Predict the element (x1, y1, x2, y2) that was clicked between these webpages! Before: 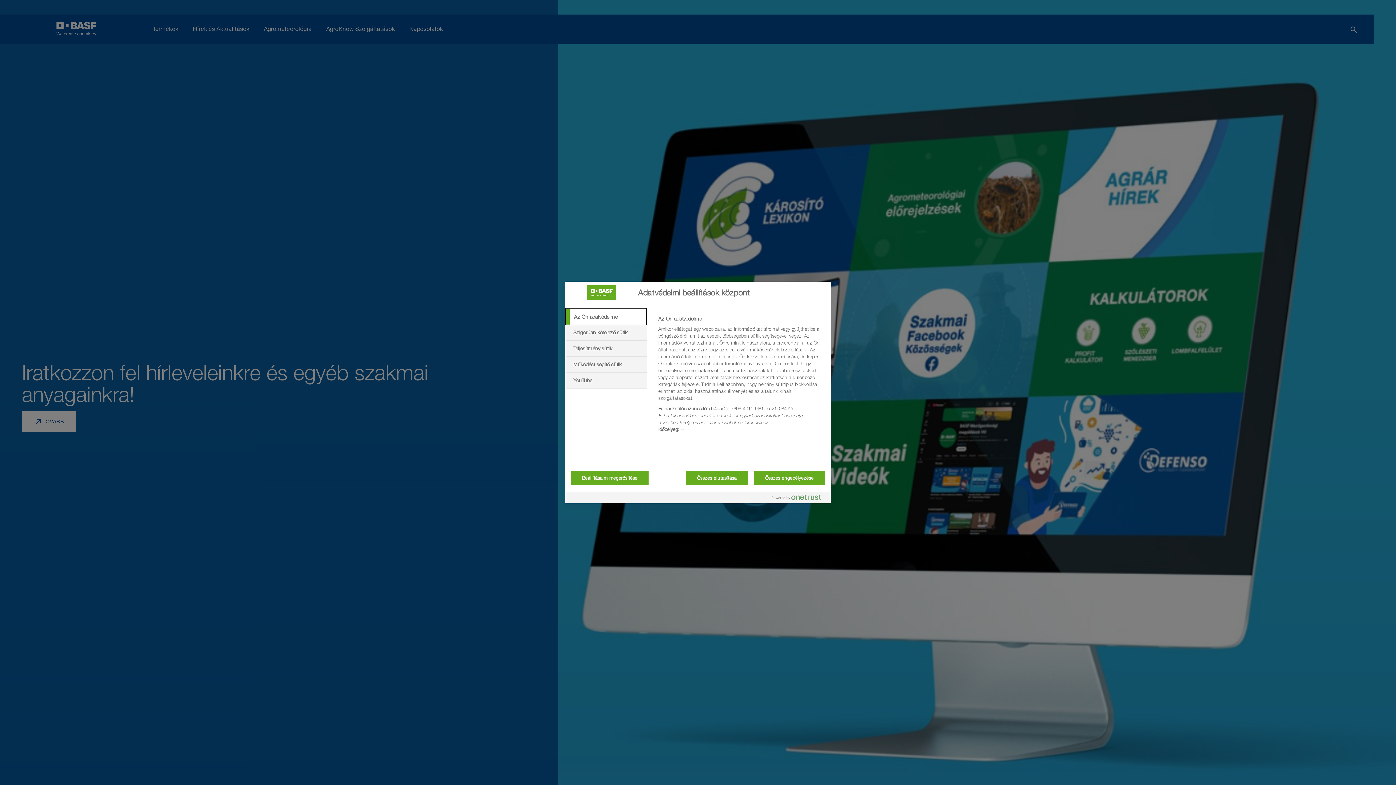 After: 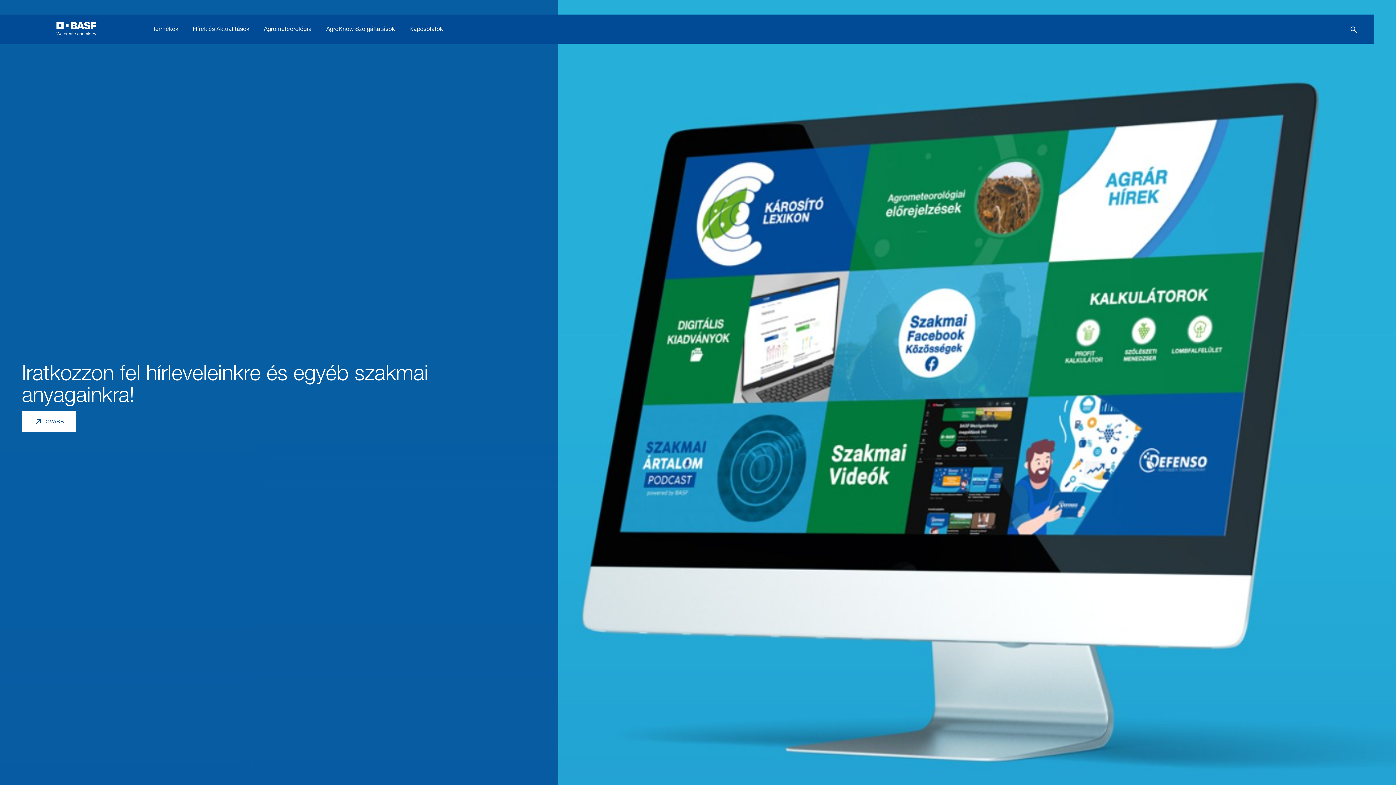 Action: label: Összes engedélyezése bbox: (753, 470, 825, 485)